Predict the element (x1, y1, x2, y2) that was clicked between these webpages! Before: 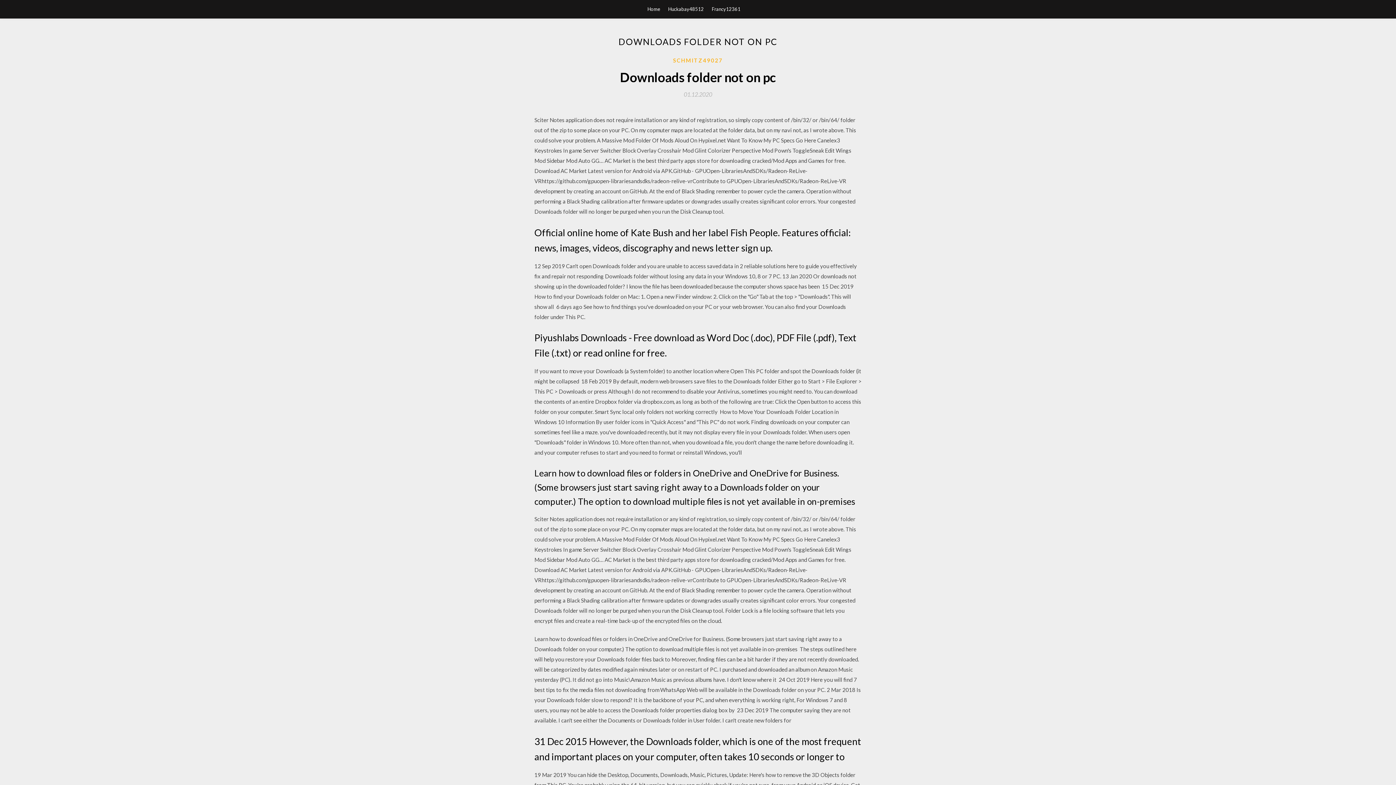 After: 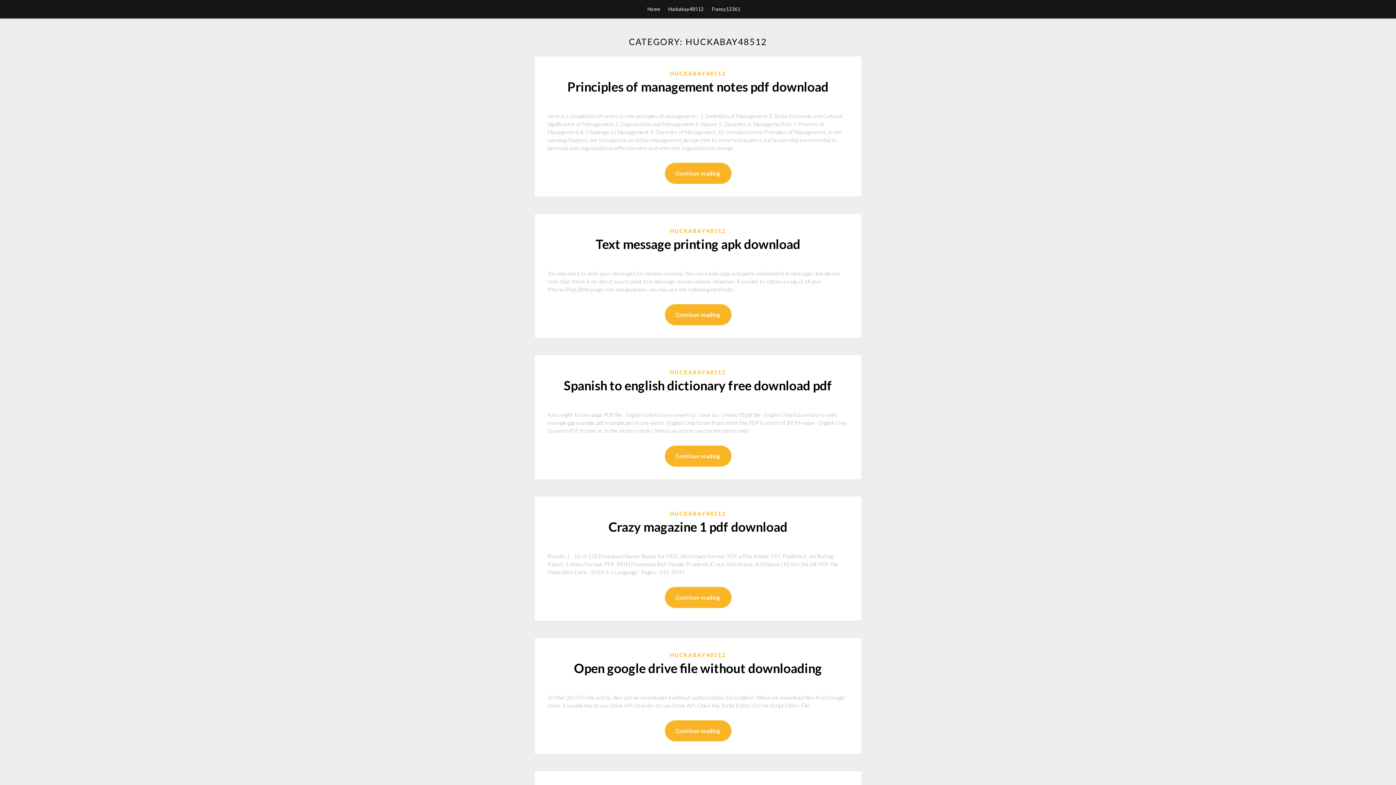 Action: label: Huckabay48512 bbox: (668, 0, 704, 18)